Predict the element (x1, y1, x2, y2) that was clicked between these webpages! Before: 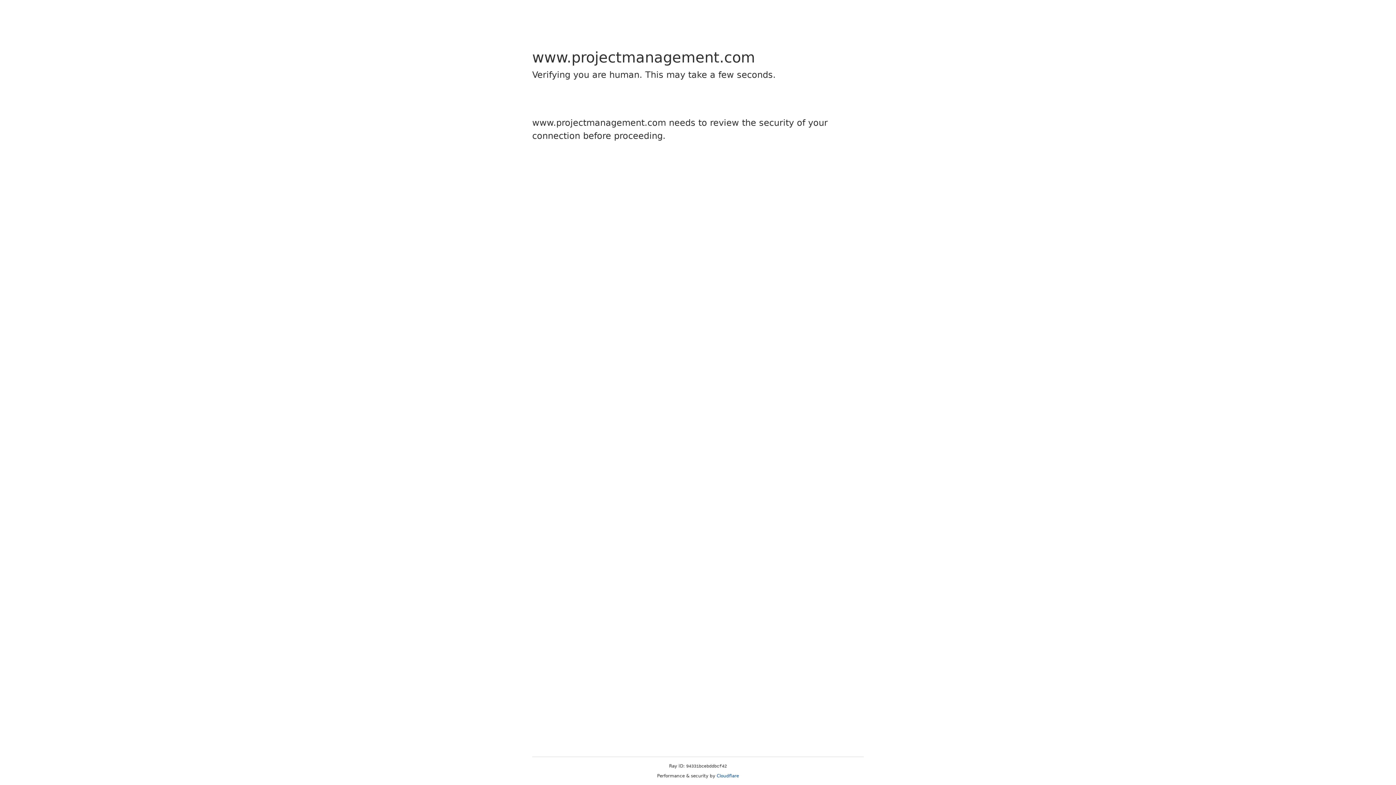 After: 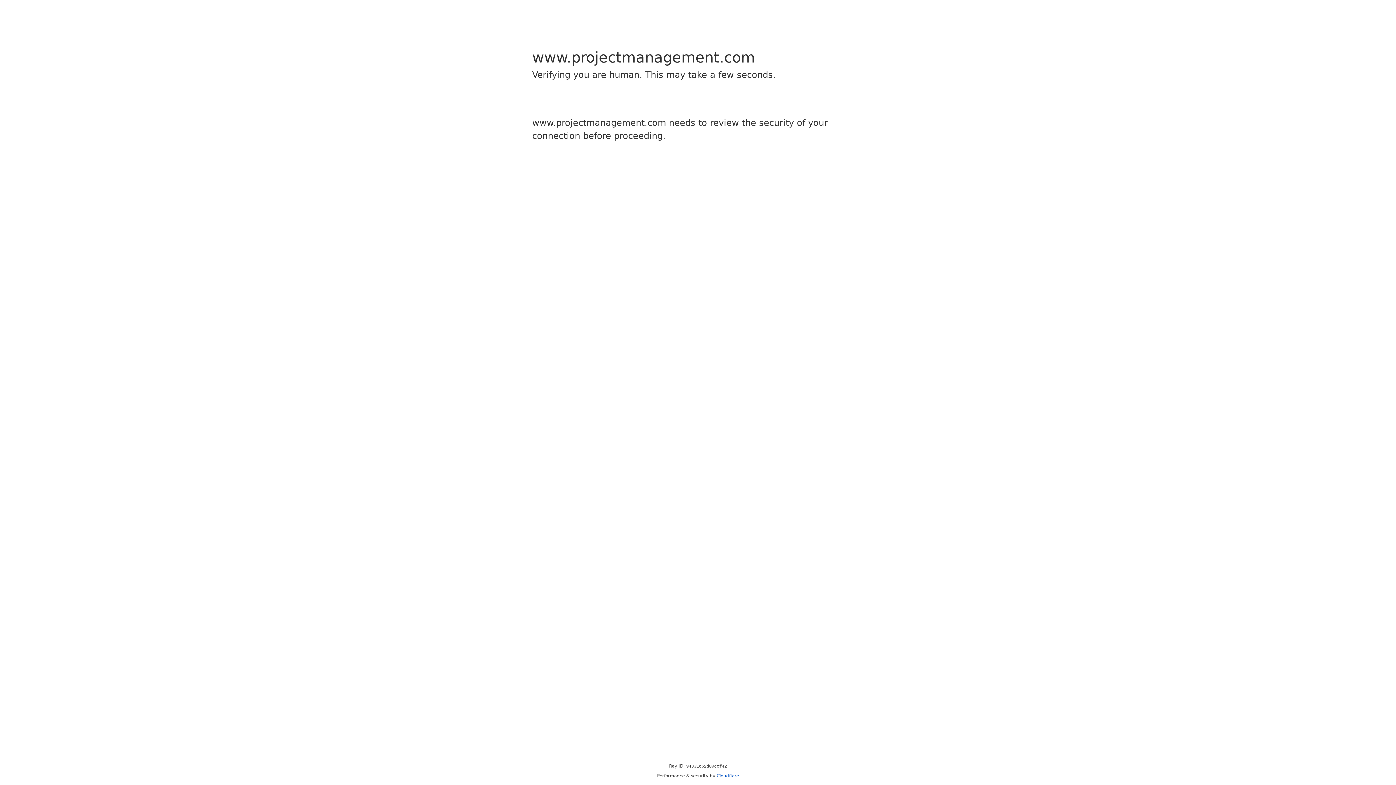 Action: bbox: (716, 773, 739, 778) label: Cloudflare